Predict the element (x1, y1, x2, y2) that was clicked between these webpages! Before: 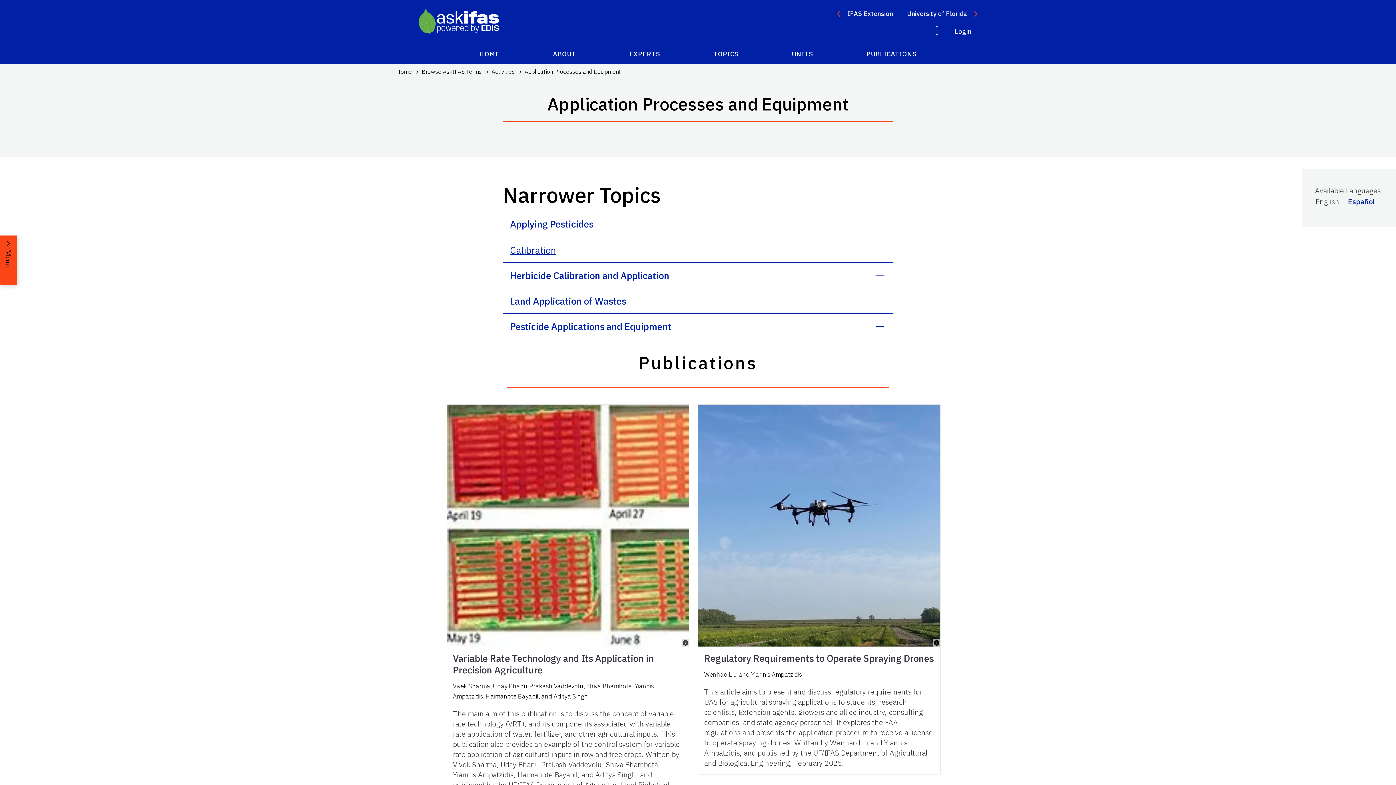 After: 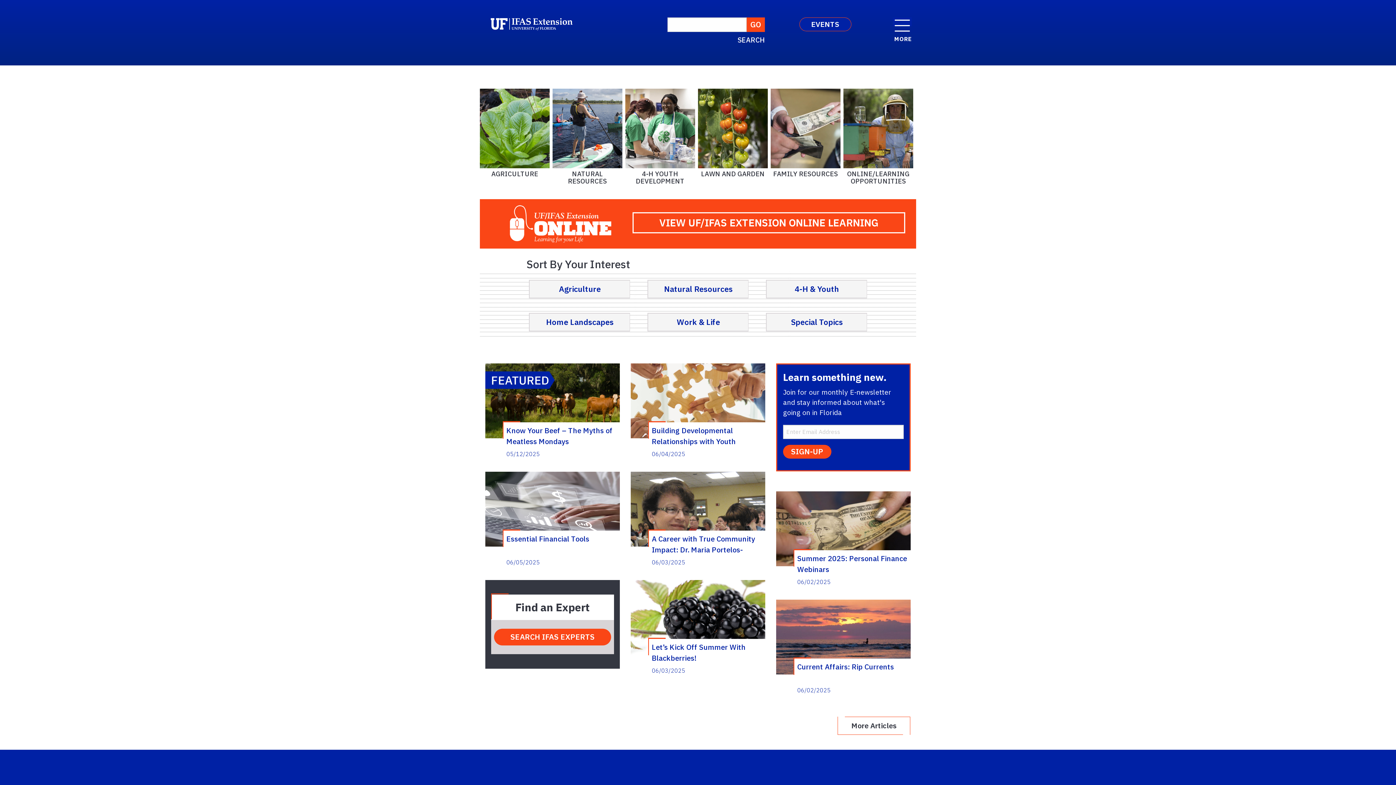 Action: label: IFAS Extension bbox: (837, 8, 893, 20)